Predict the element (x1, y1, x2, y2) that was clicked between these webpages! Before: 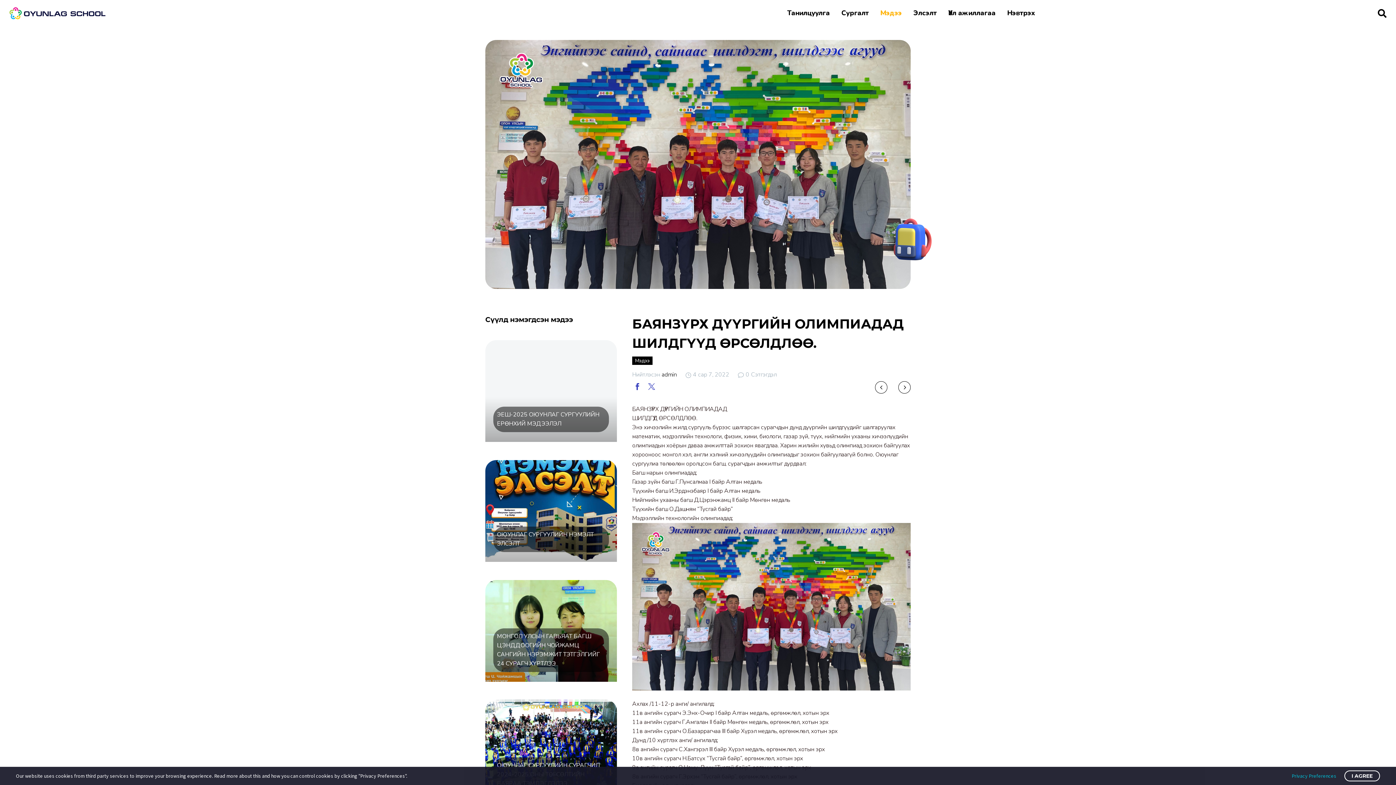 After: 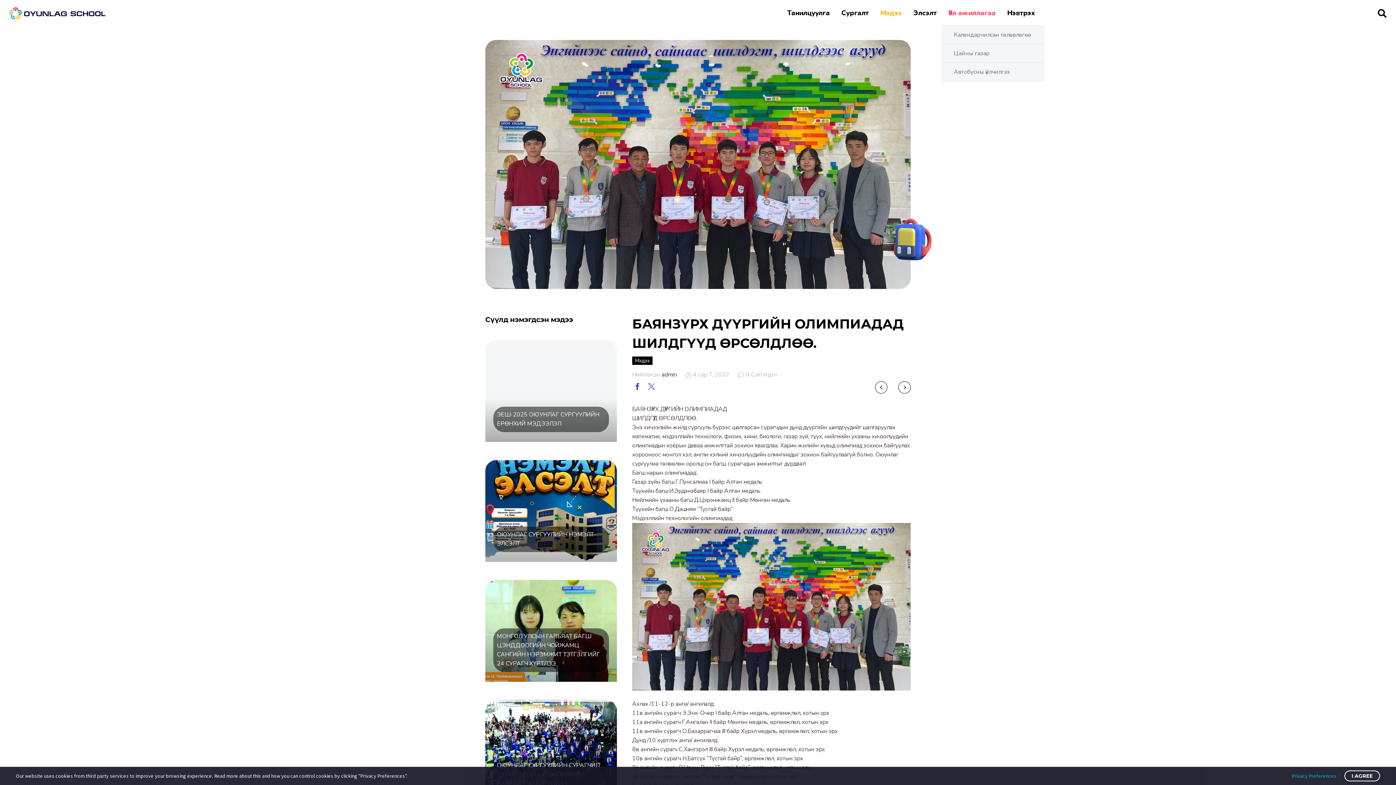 Action: label: Үйл ажиллагаа bbox: (942, 8, 1001, 18)